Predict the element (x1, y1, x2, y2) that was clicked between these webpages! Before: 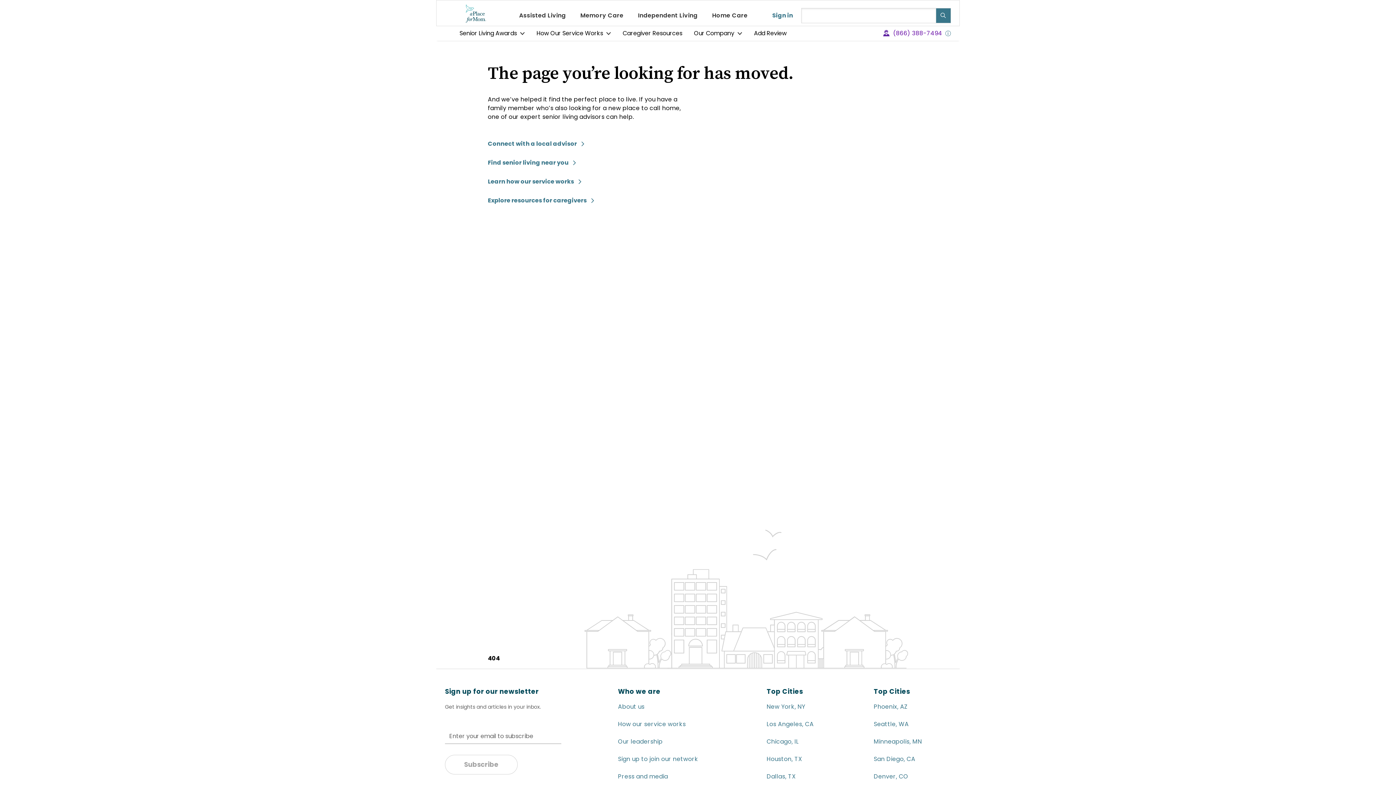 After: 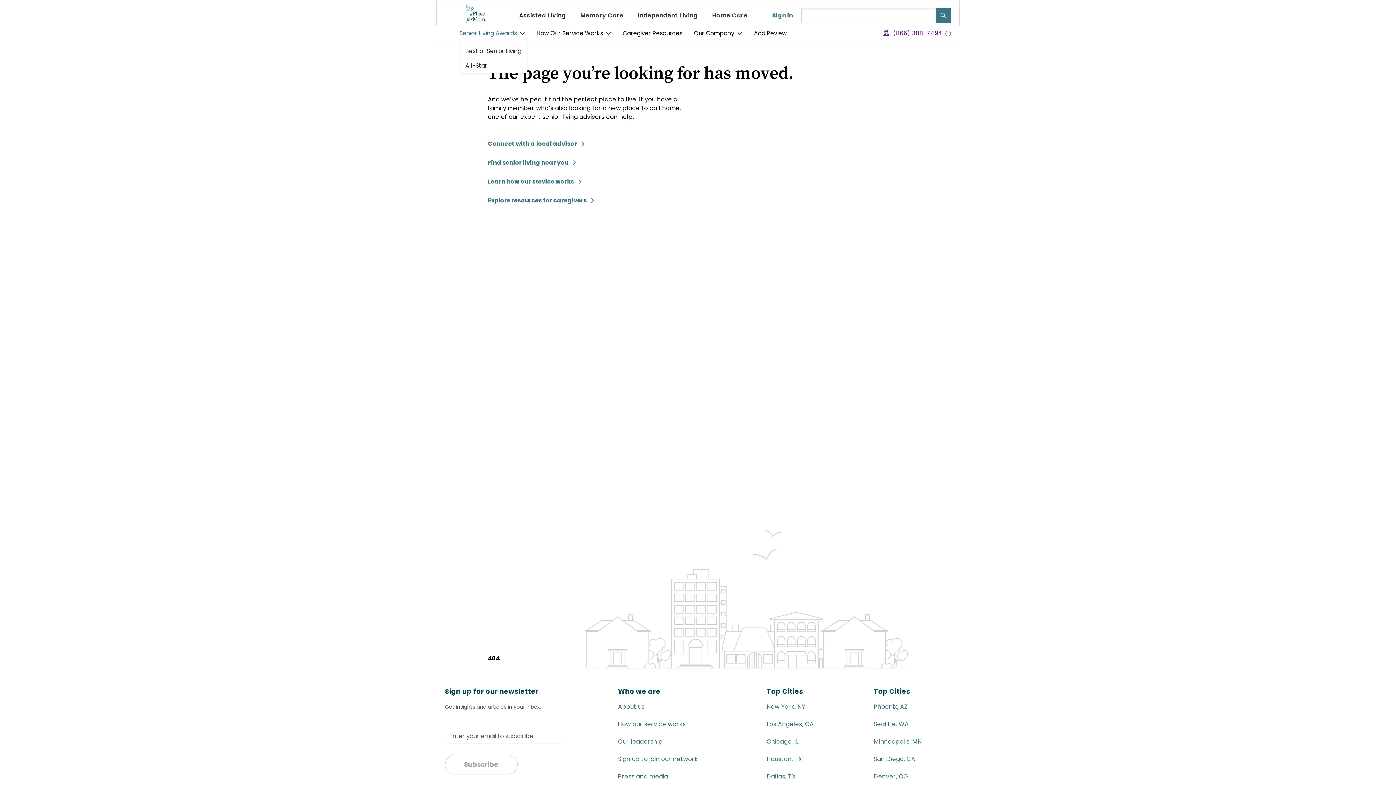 Action: bbox: (459, 29, 525, 37) label: Senior Living Awards